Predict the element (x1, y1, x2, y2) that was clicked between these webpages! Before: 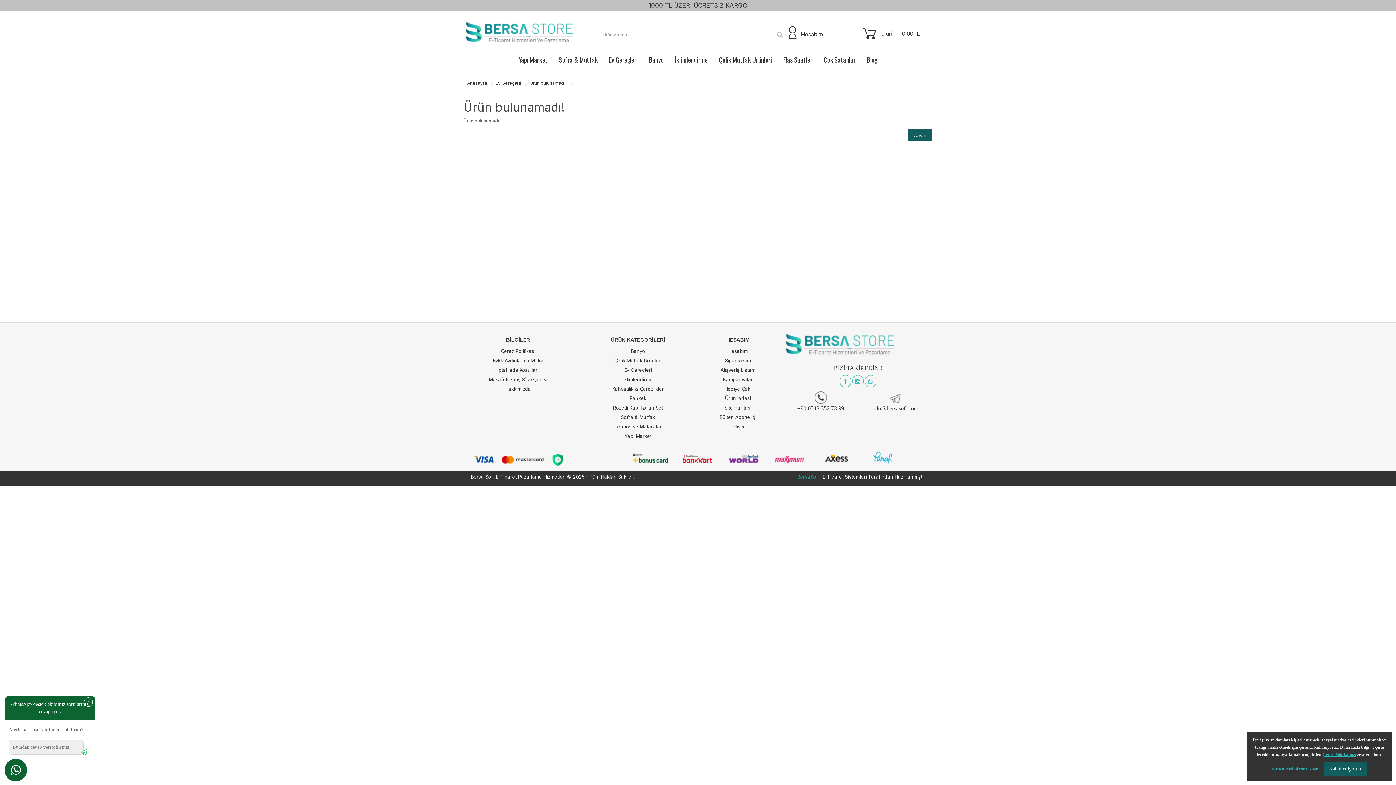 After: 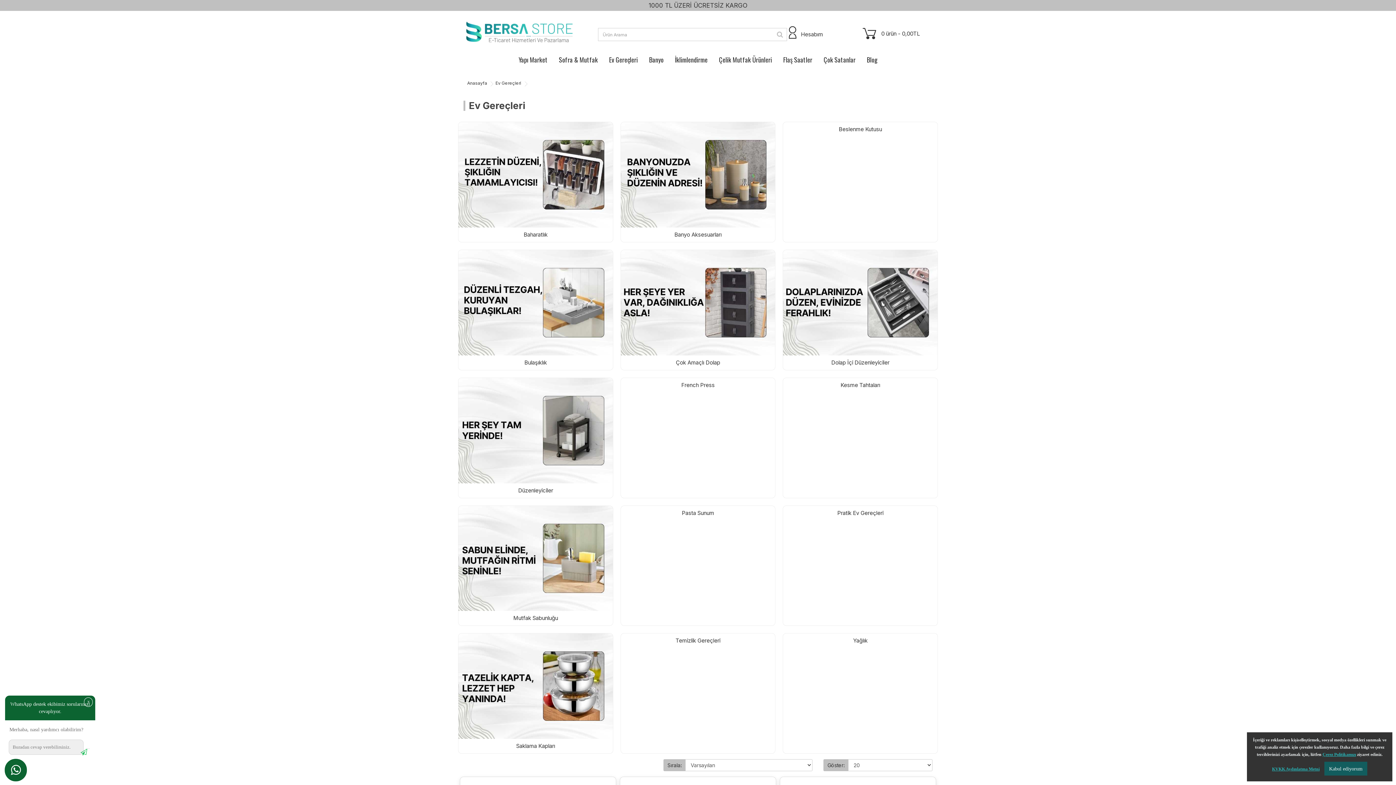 Action: bbox: (624, 367, 652, 373) label: Ev Gereçleri